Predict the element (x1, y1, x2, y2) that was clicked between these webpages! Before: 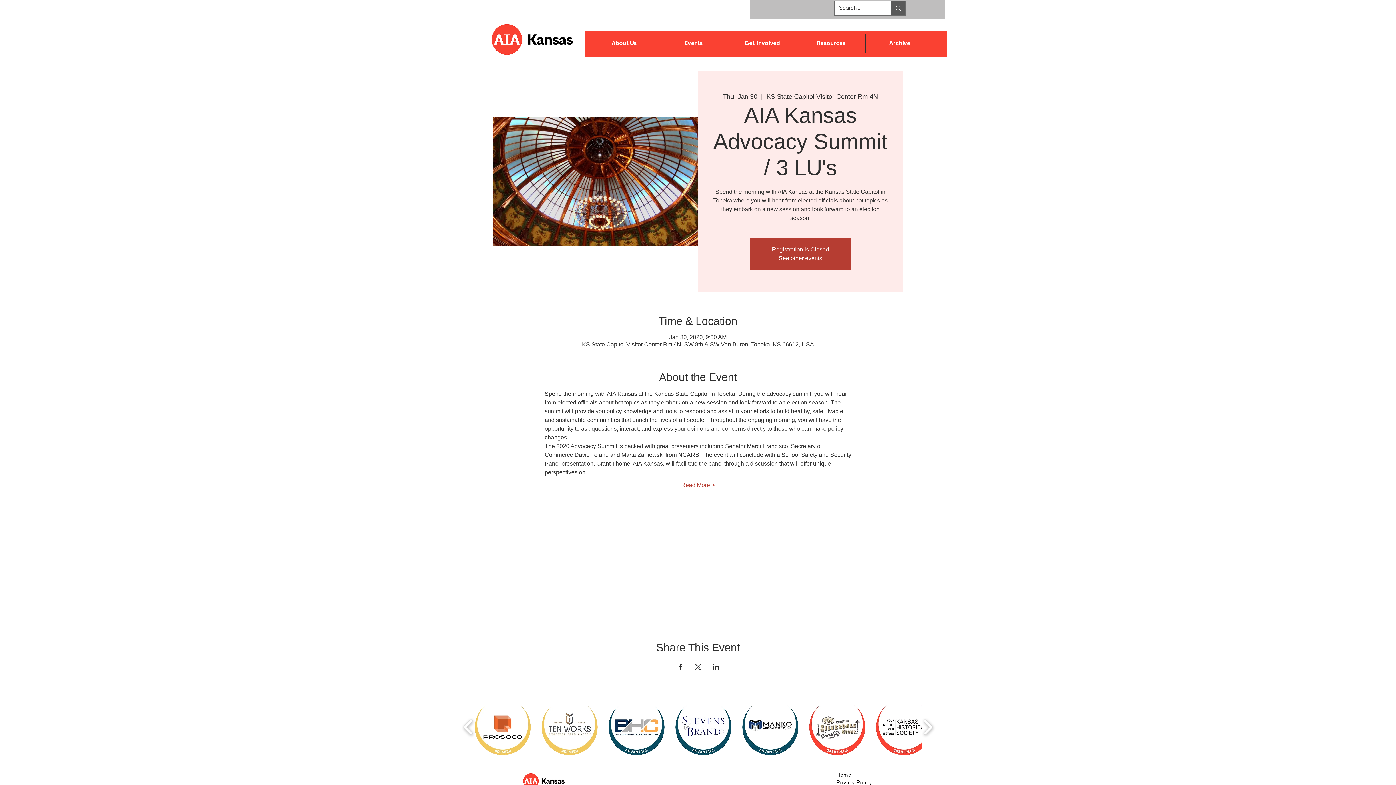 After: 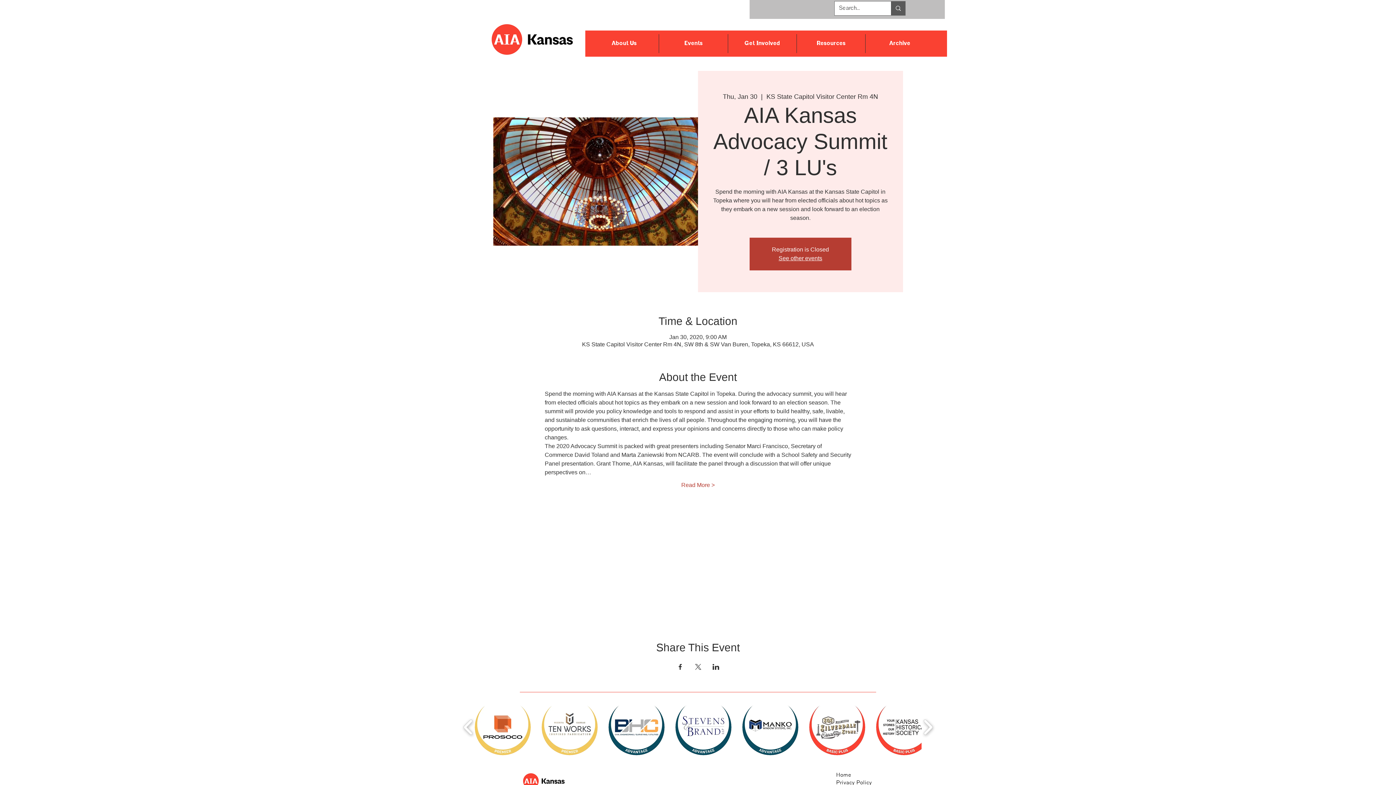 Action: label: Share event on X bbox: (694, 664, 701, 670)